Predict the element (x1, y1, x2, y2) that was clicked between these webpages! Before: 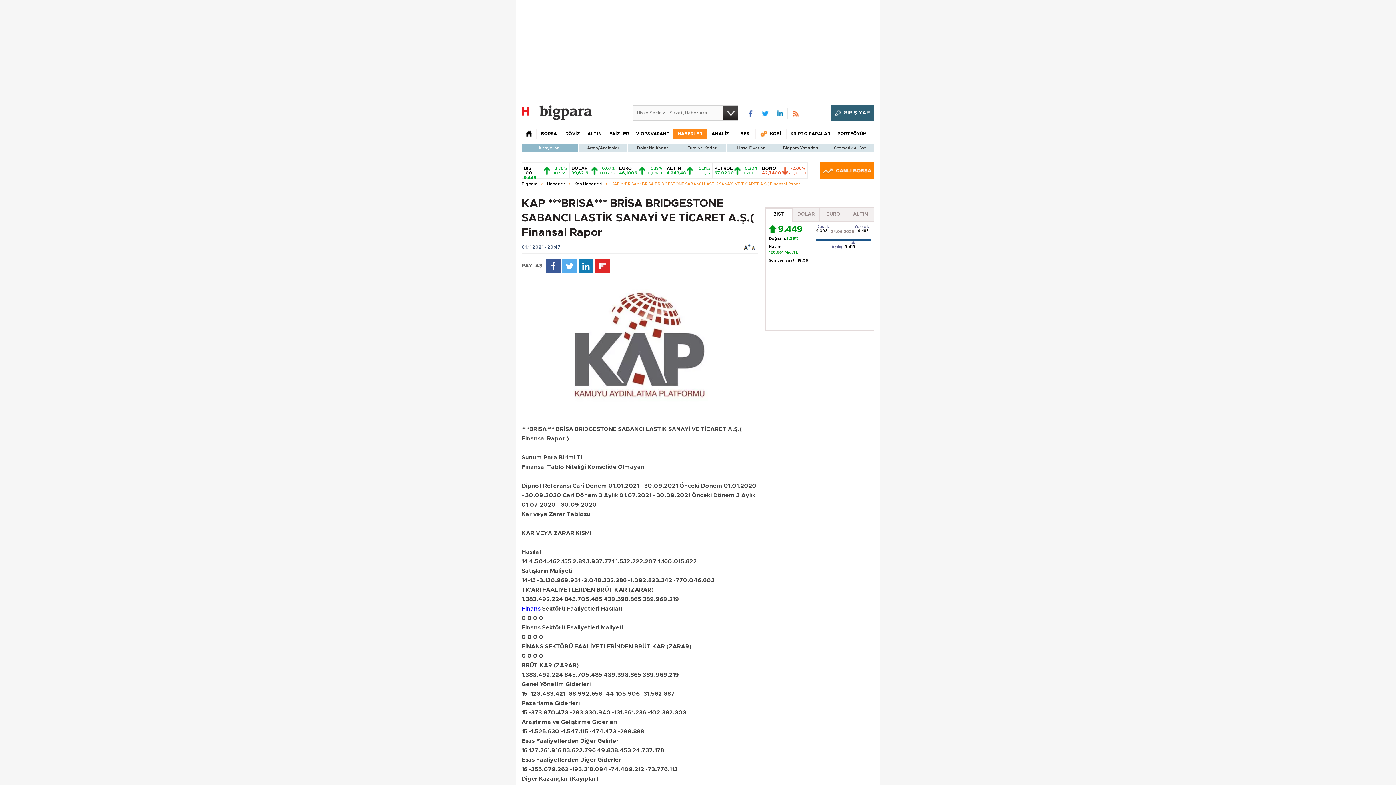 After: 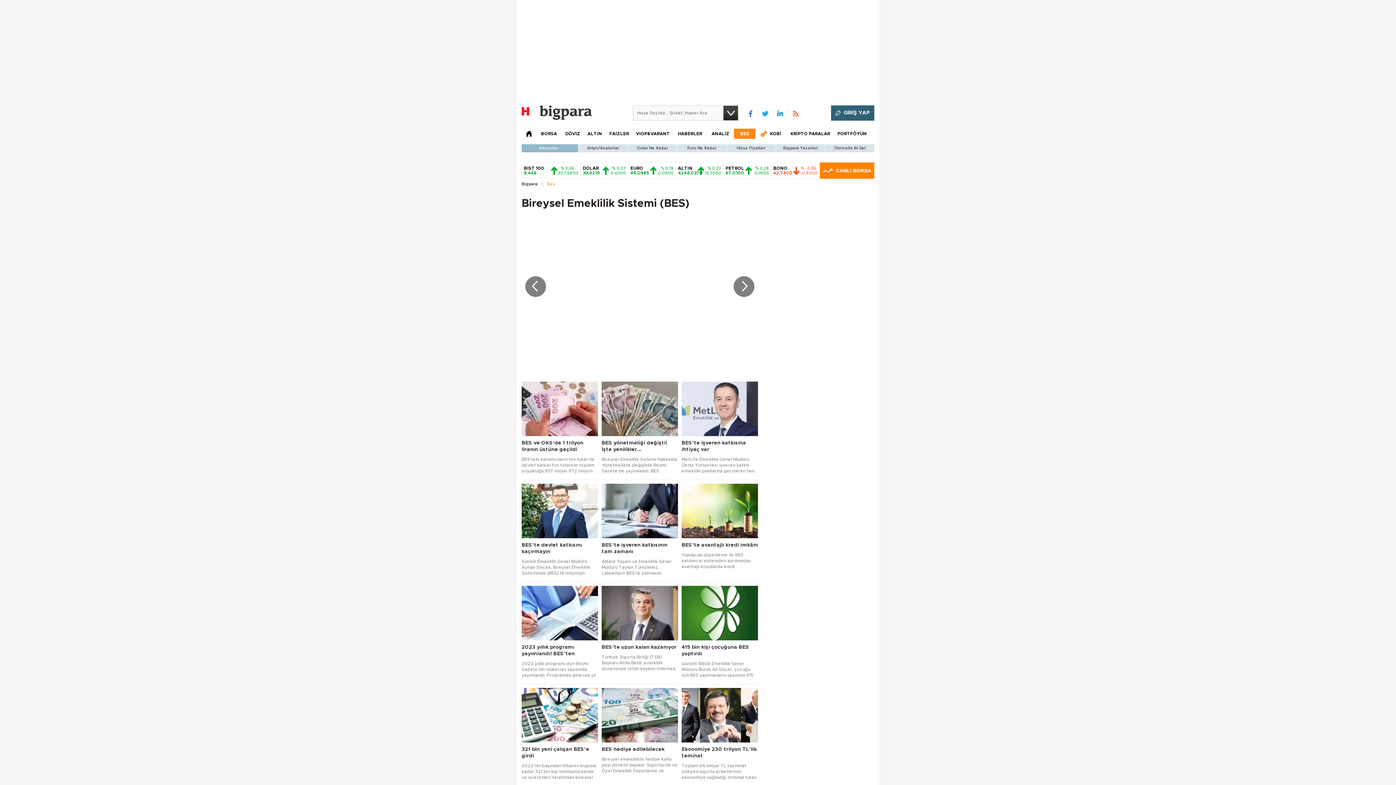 Action: label: BES bbox: (733, 128, 756, 138)